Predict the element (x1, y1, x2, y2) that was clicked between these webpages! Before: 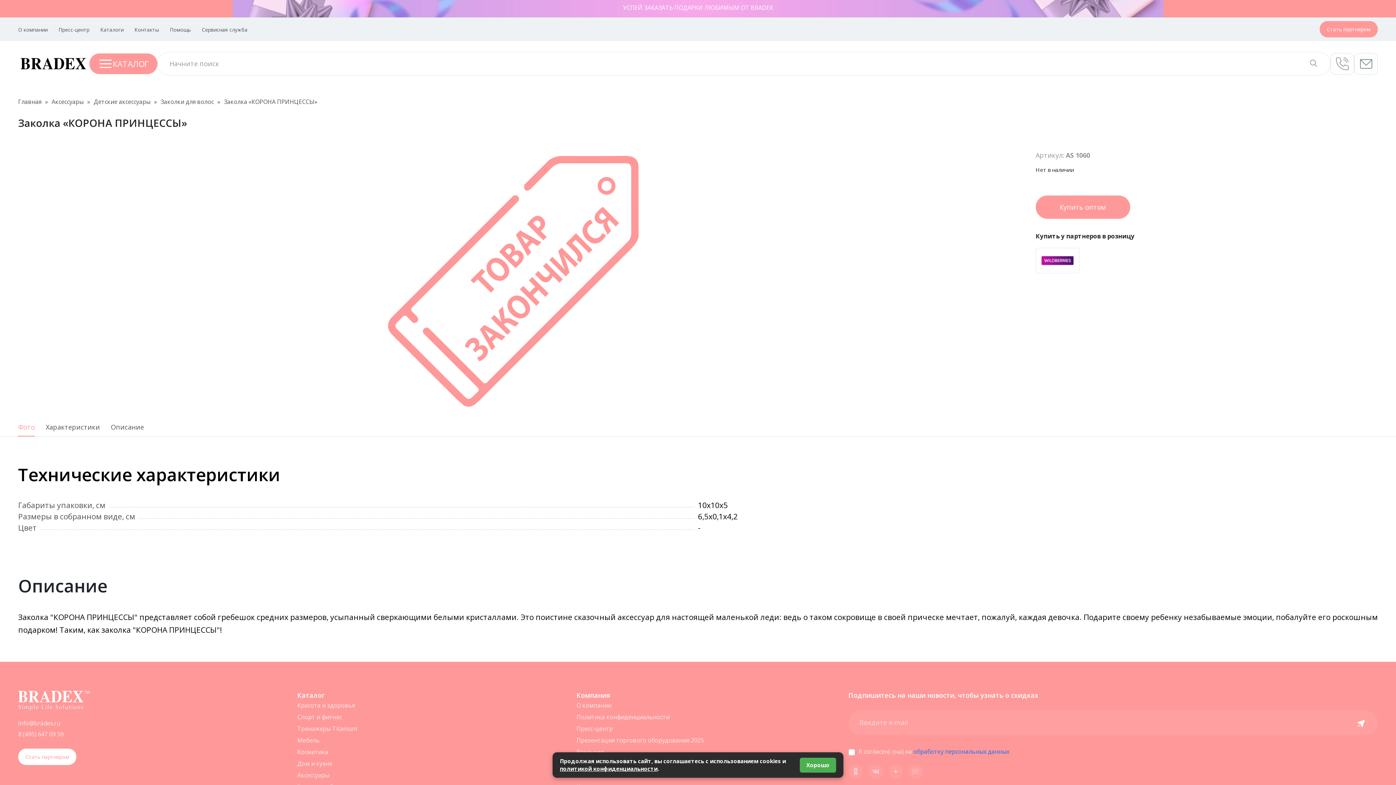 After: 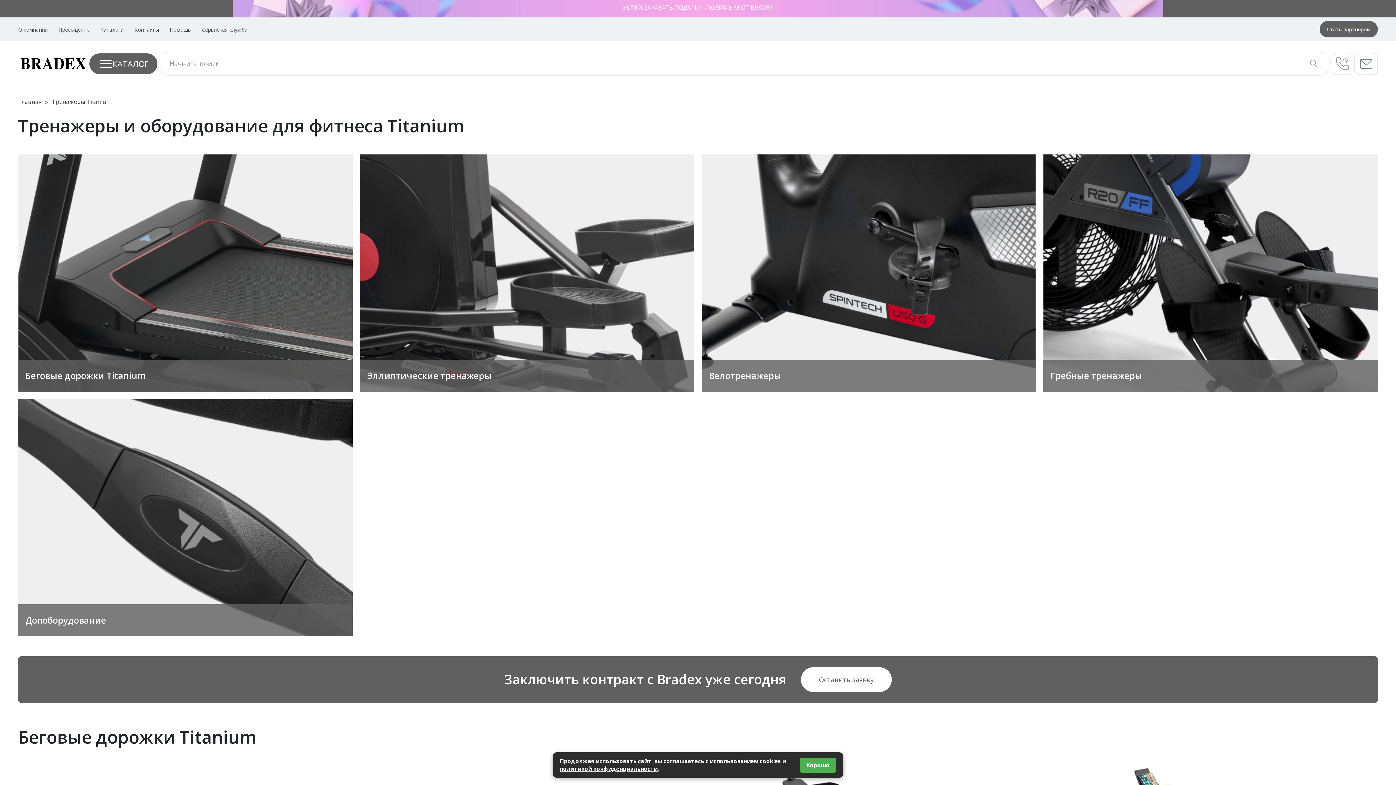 Action: label: Тренажеры Titanium bbox: (297, 725, 357, 733)